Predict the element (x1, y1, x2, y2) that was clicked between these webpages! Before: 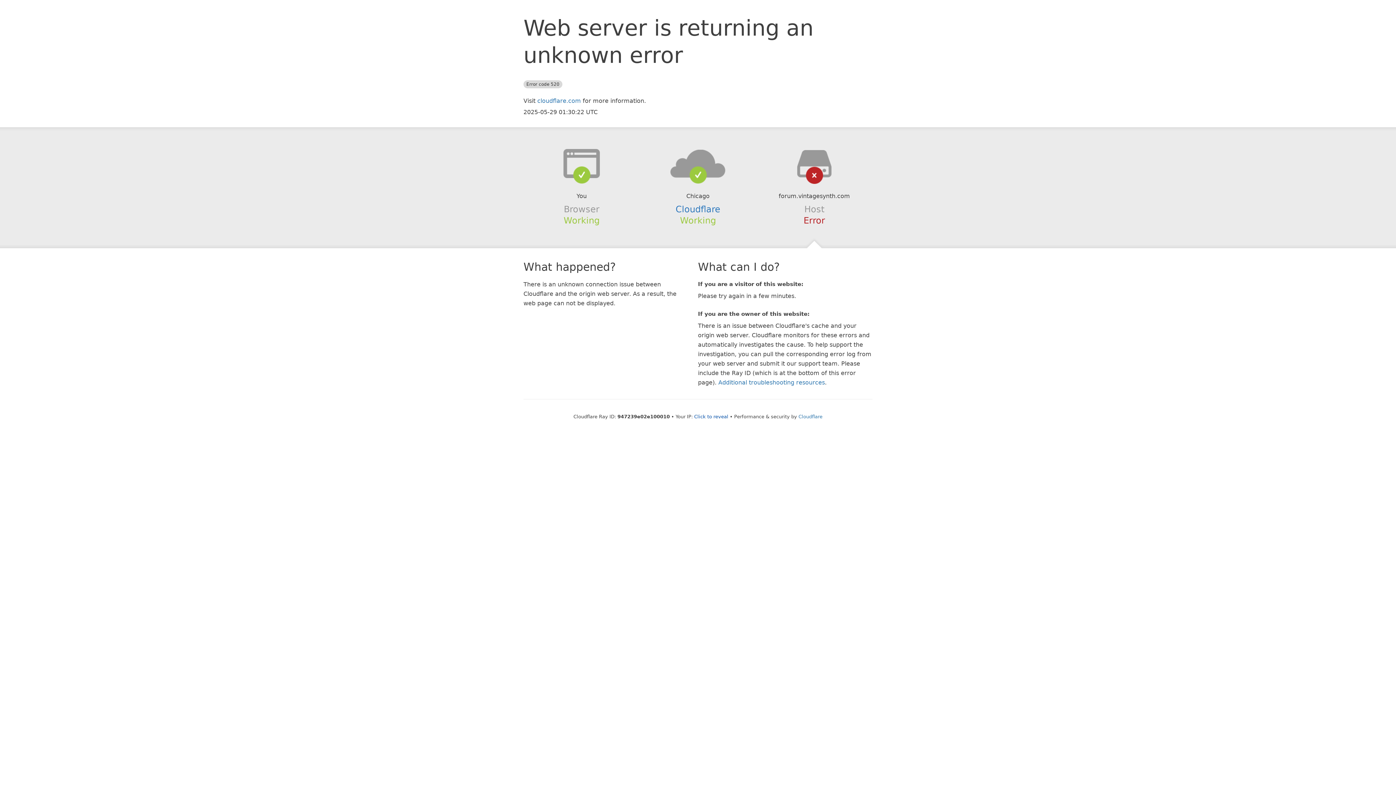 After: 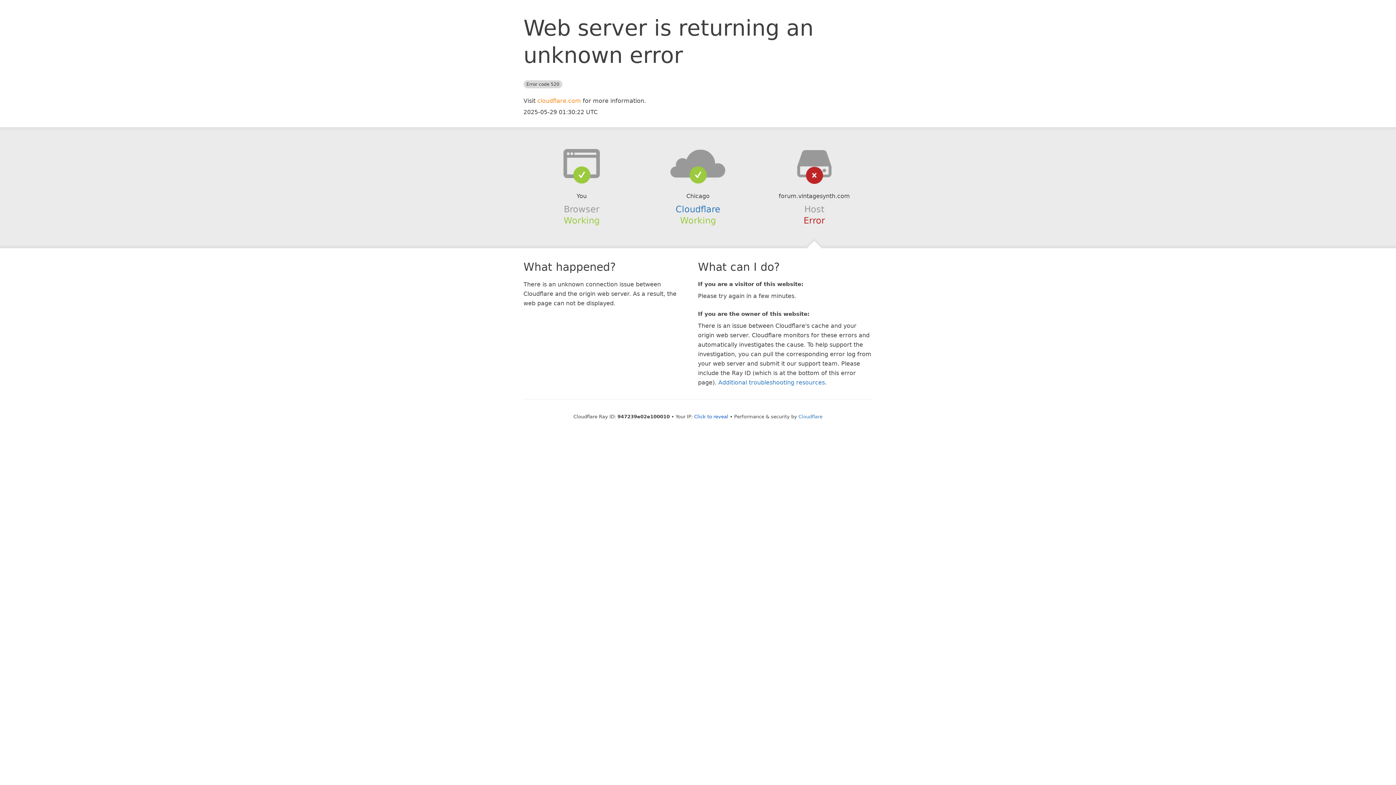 Action: label: cloudflare.com bbox: (537, 97, 581, 104)